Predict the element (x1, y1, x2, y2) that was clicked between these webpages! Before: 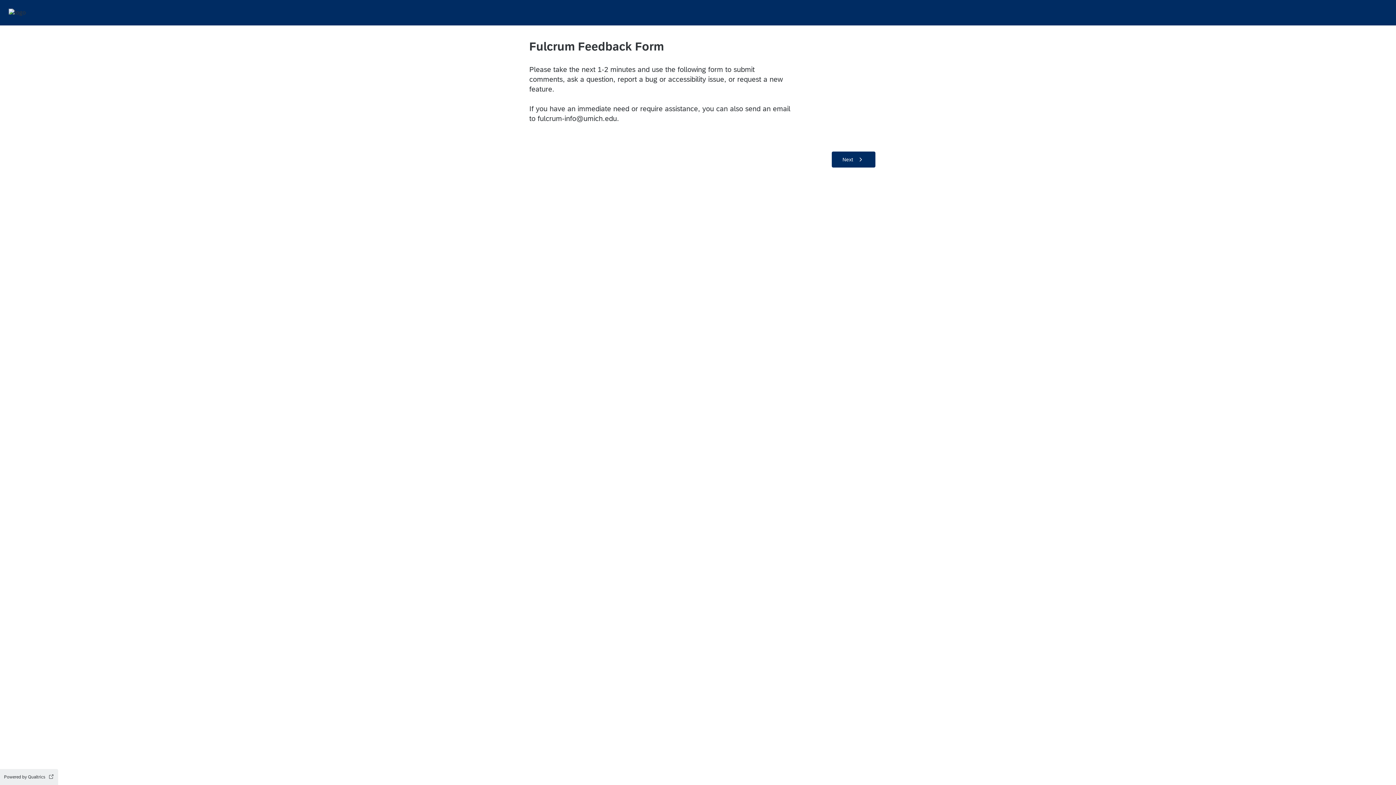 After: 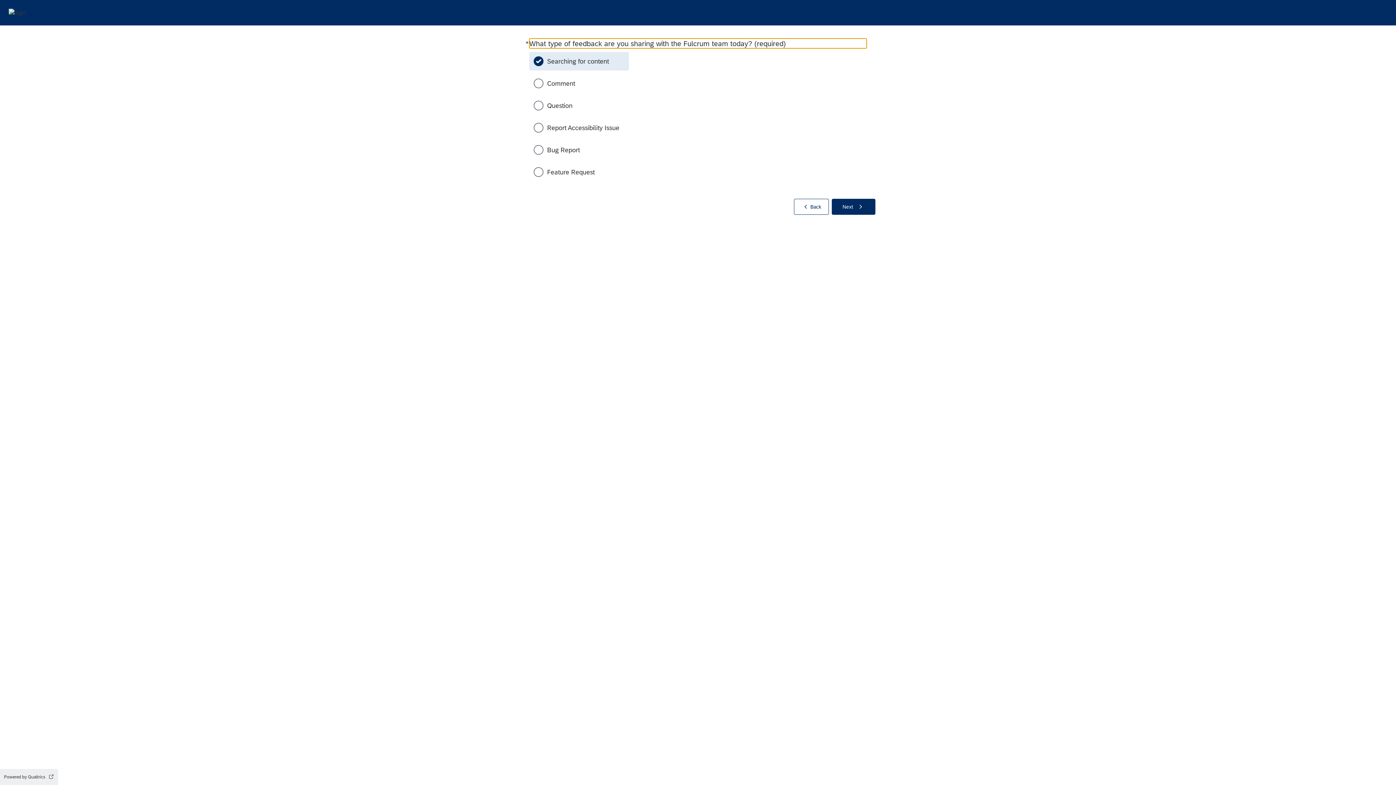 Action: label: Next bbox: (832, 151, 875, 167)